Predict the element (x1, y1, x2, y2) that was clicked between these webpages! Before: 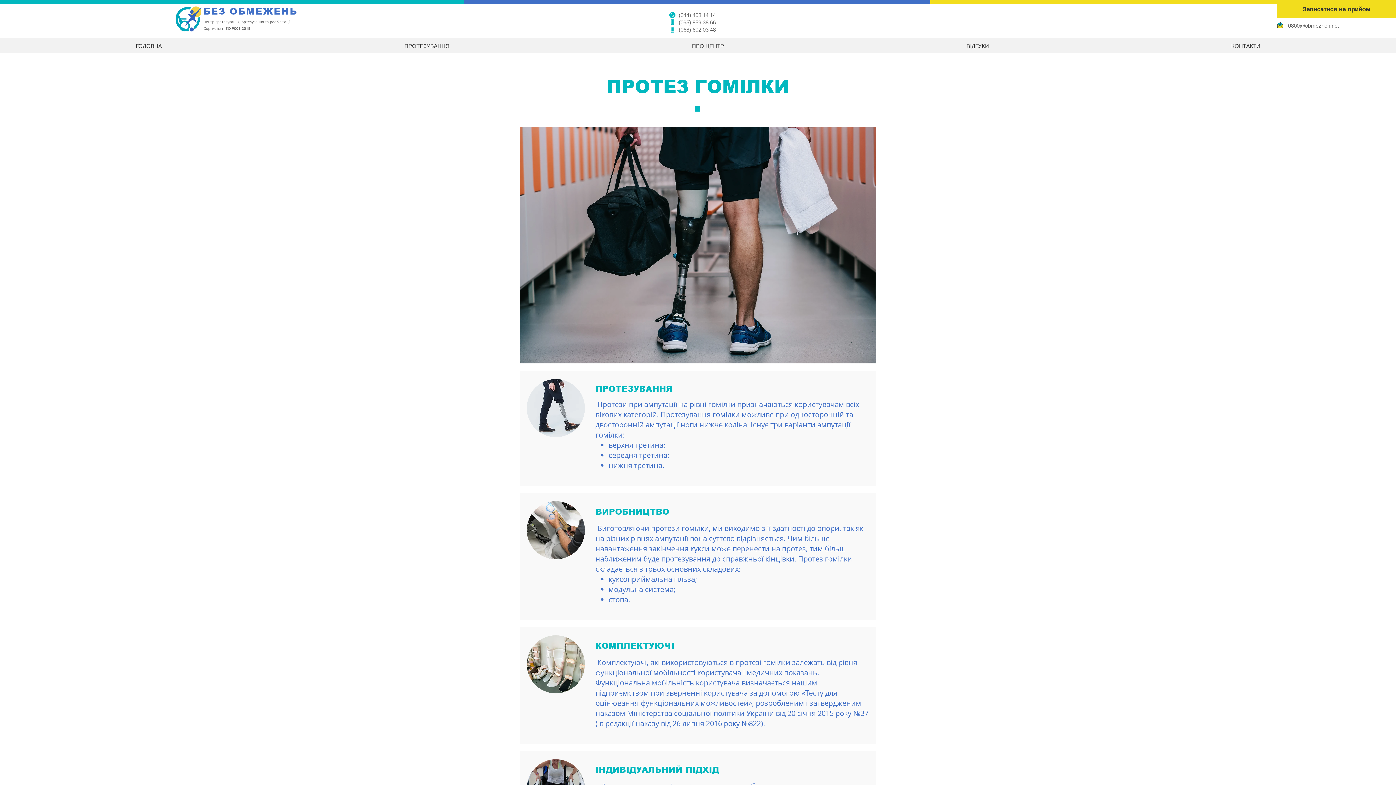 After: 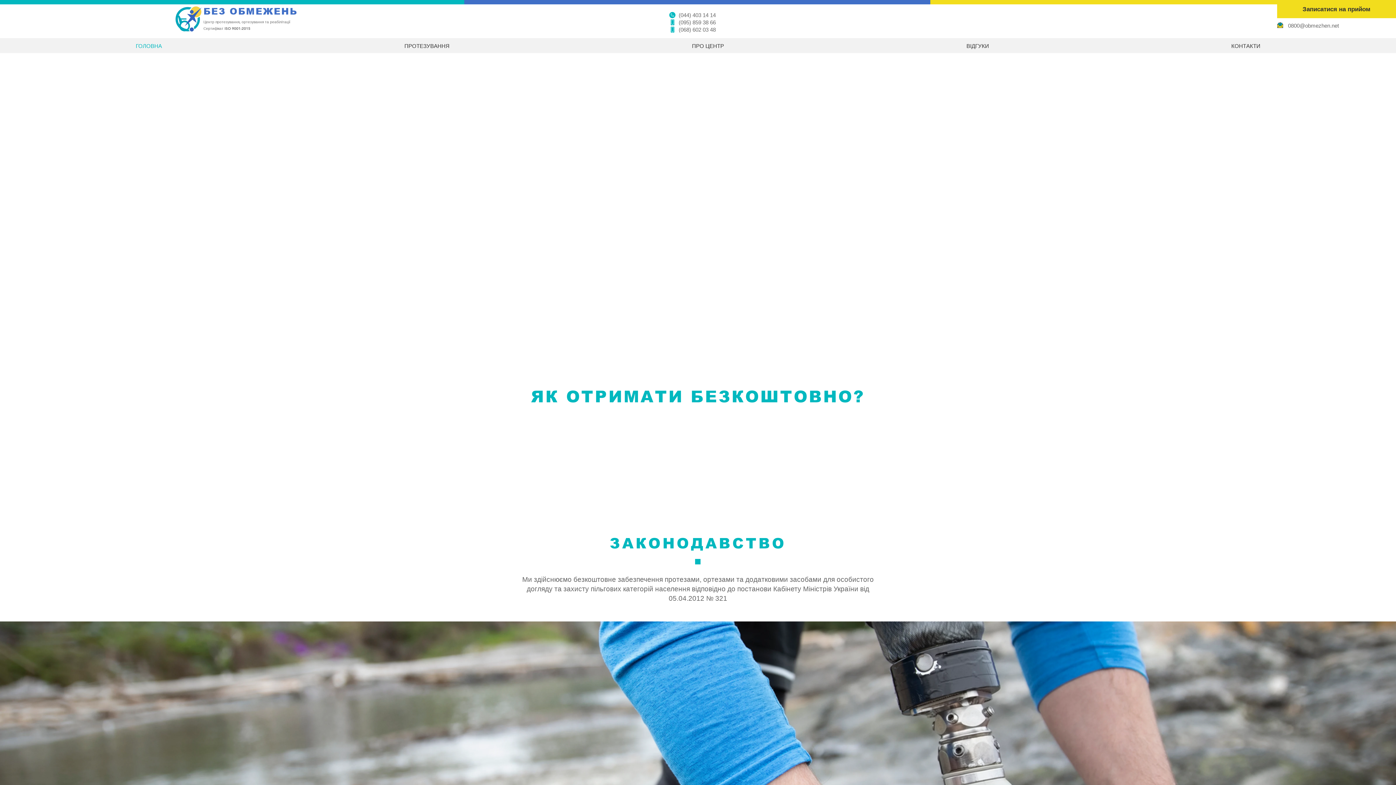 Action: label: Записатися на прийом bbox: (1277, 0, 1396, 18)